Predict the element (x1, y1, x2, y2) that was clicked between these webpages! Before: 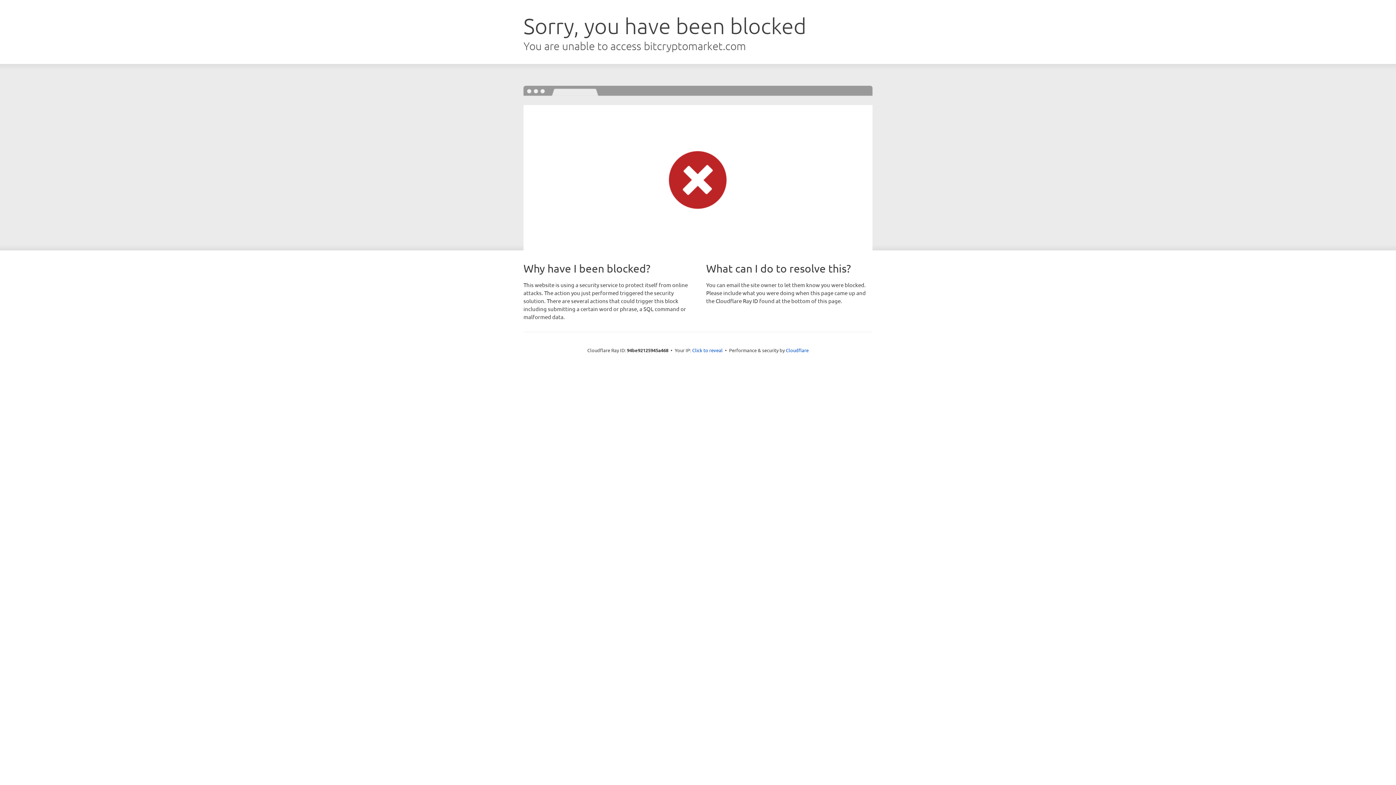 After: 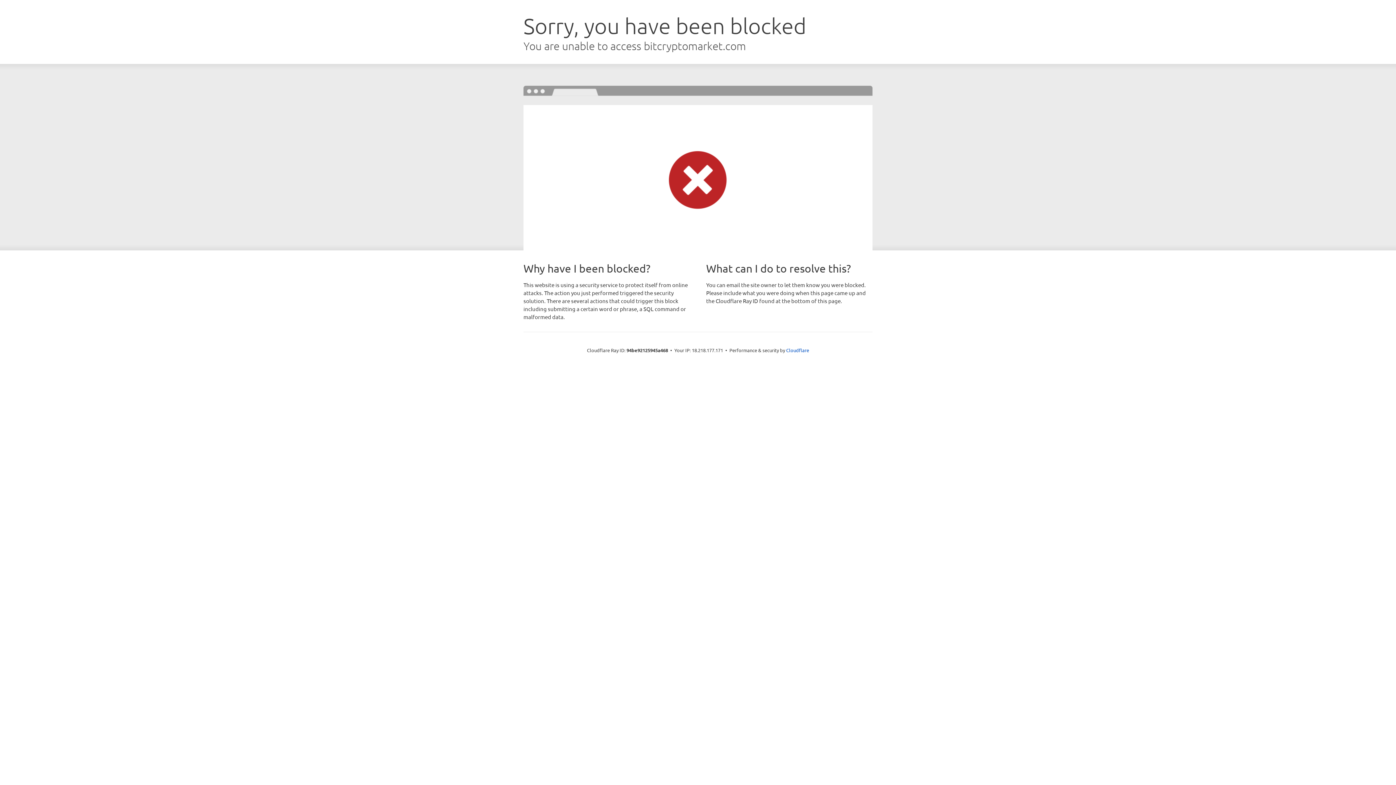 Action: label: Click to reveal bbox: (692, 346, 722, 353)